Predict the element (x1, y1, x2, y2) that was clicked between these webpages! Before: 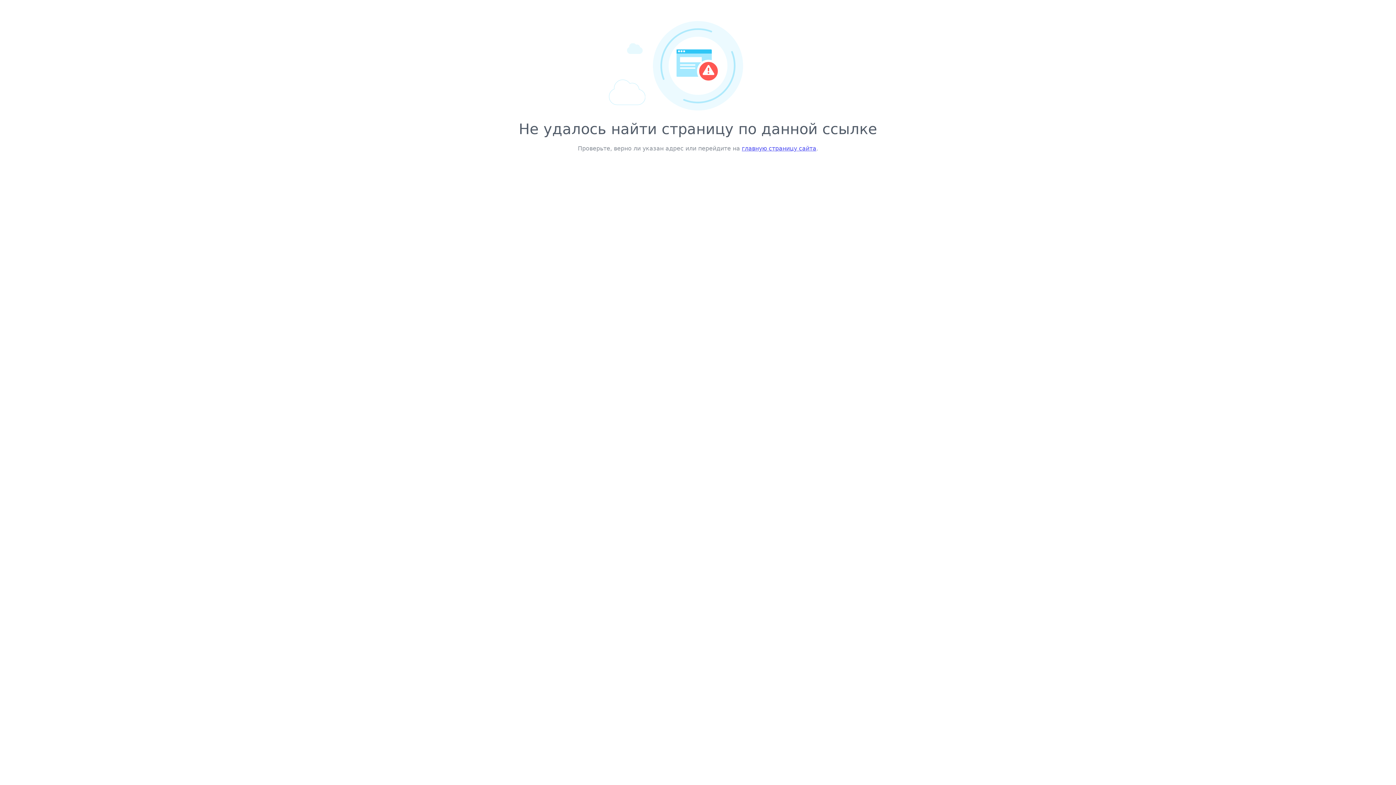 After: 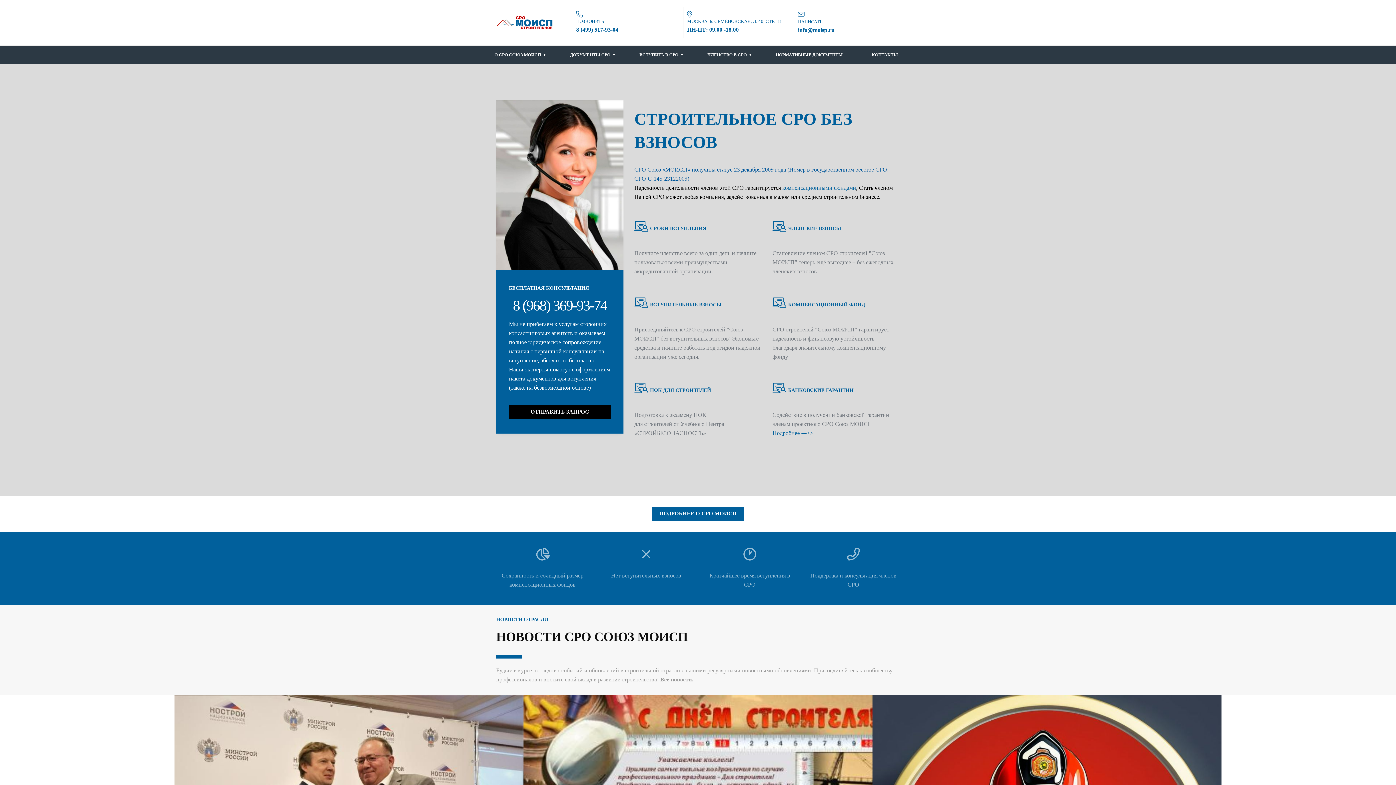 Action: bbox: (742, 145, 816, 152) label: главную страницу сайта